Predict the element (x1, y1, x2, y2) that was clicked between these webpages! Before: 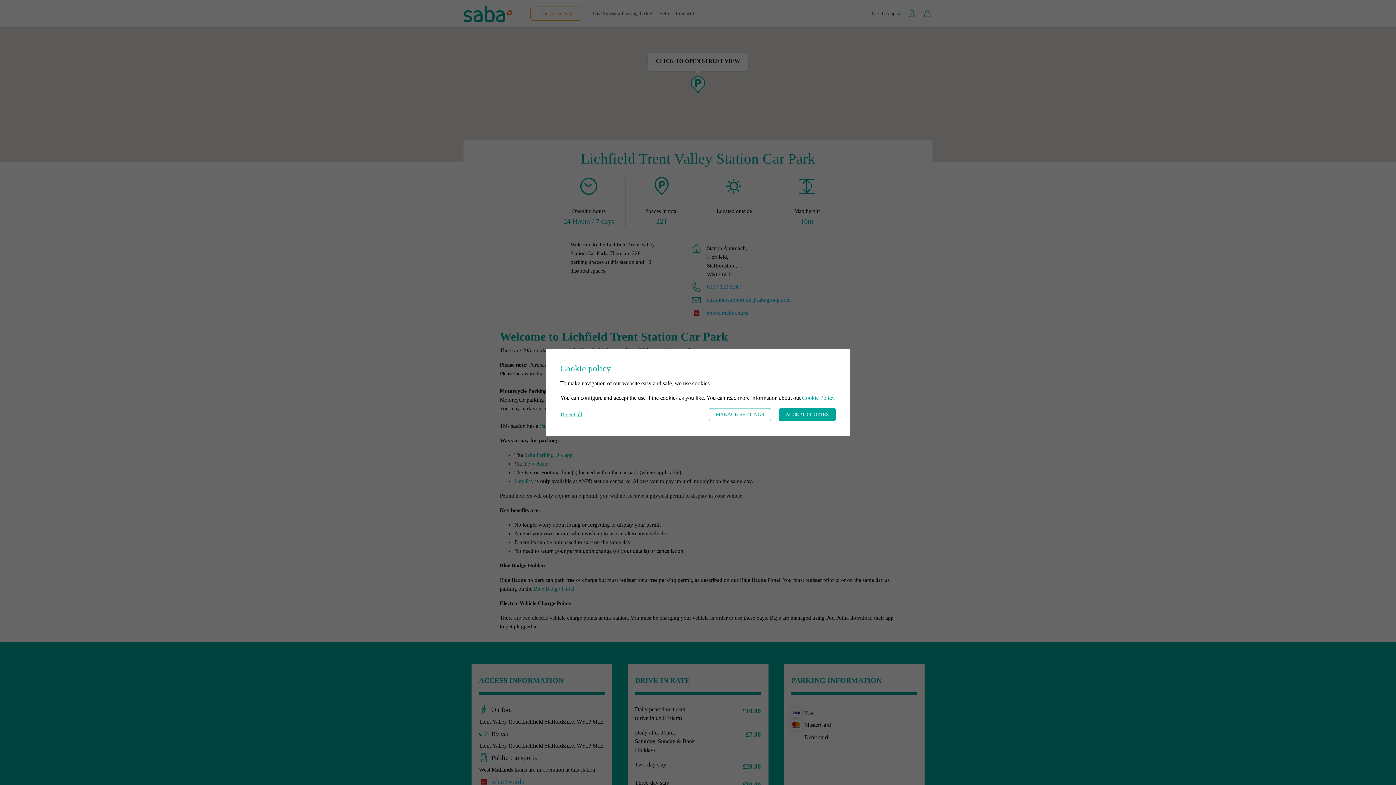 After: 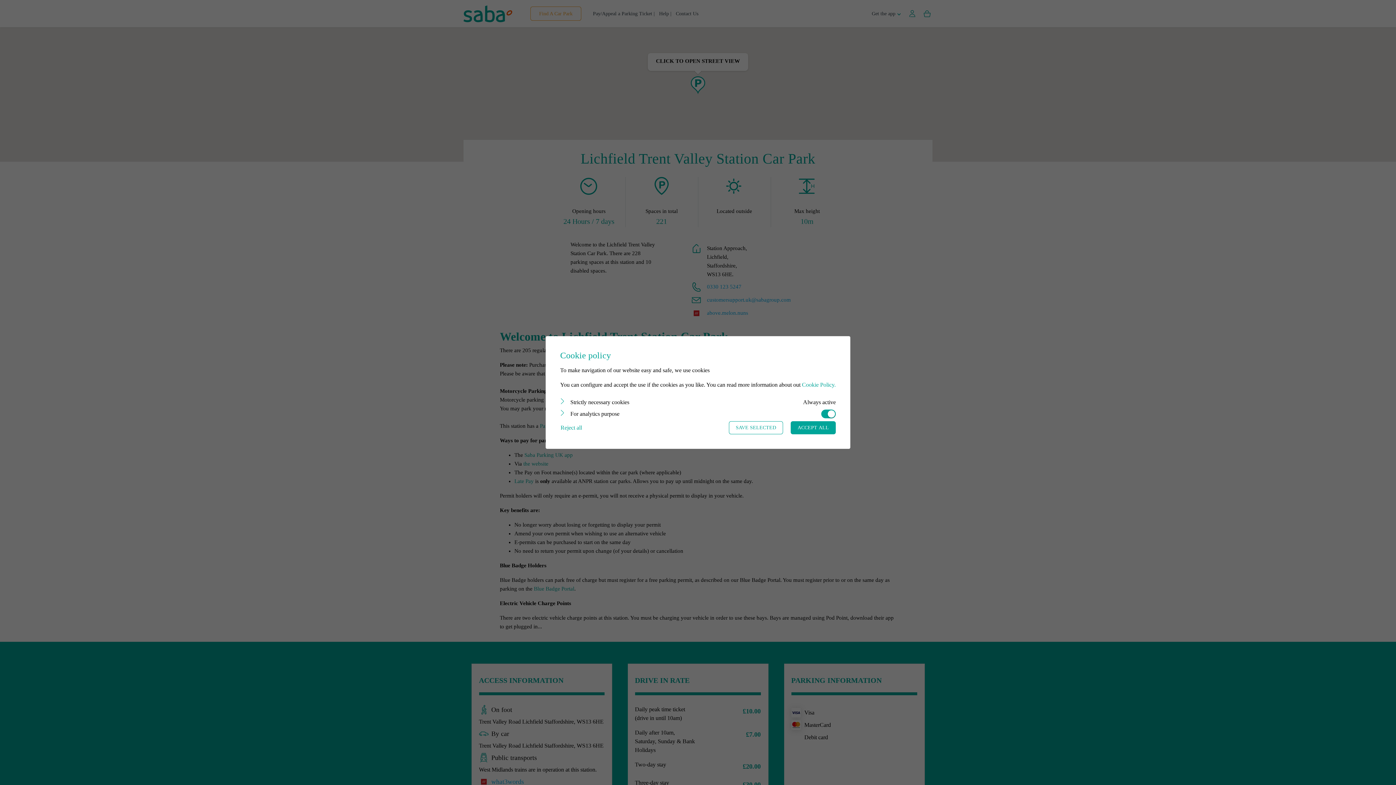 Action: label: MANAGE SETTINGS bbox: (709, 408, 771, 421)